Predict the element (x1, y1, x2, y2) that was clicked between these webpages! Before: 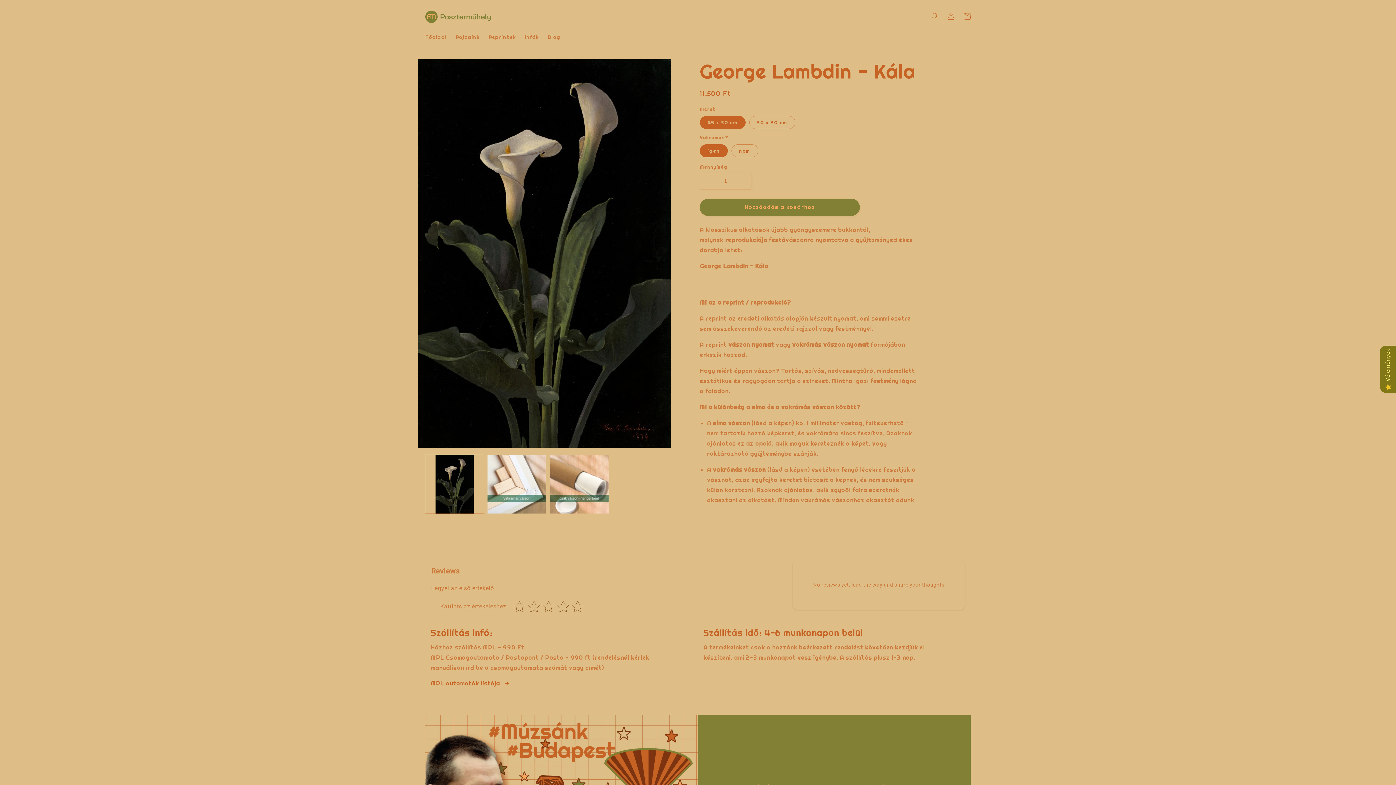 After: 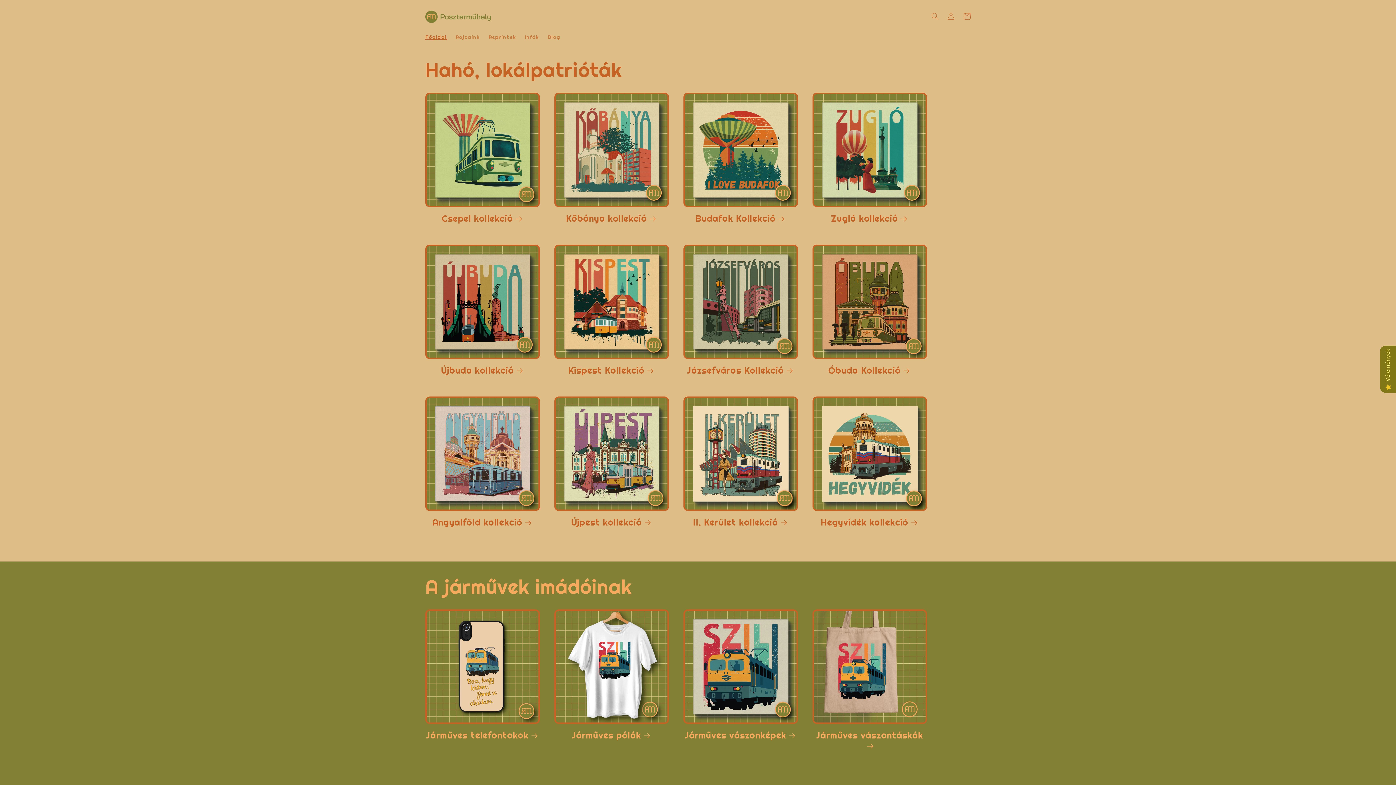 Action: bbox: (422, 7, 493, 25)